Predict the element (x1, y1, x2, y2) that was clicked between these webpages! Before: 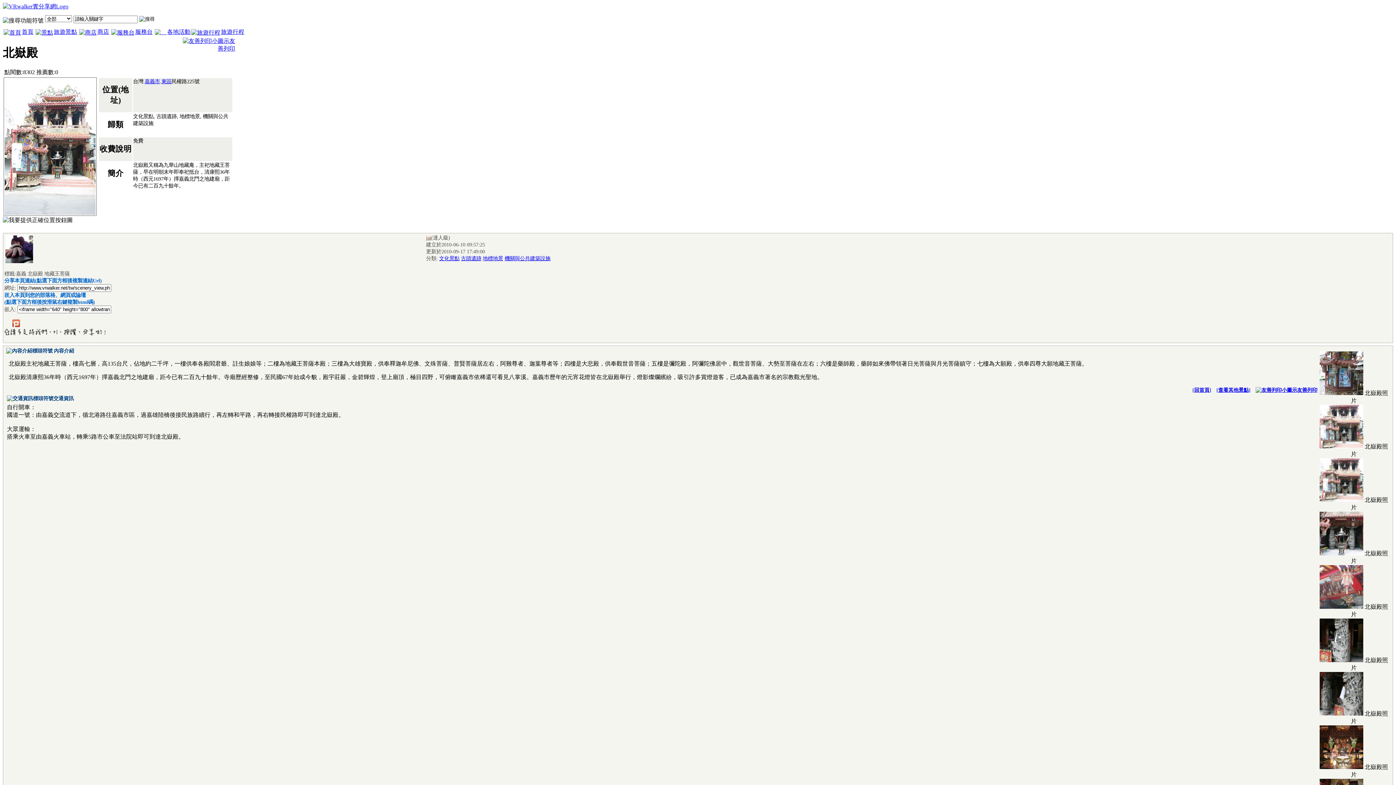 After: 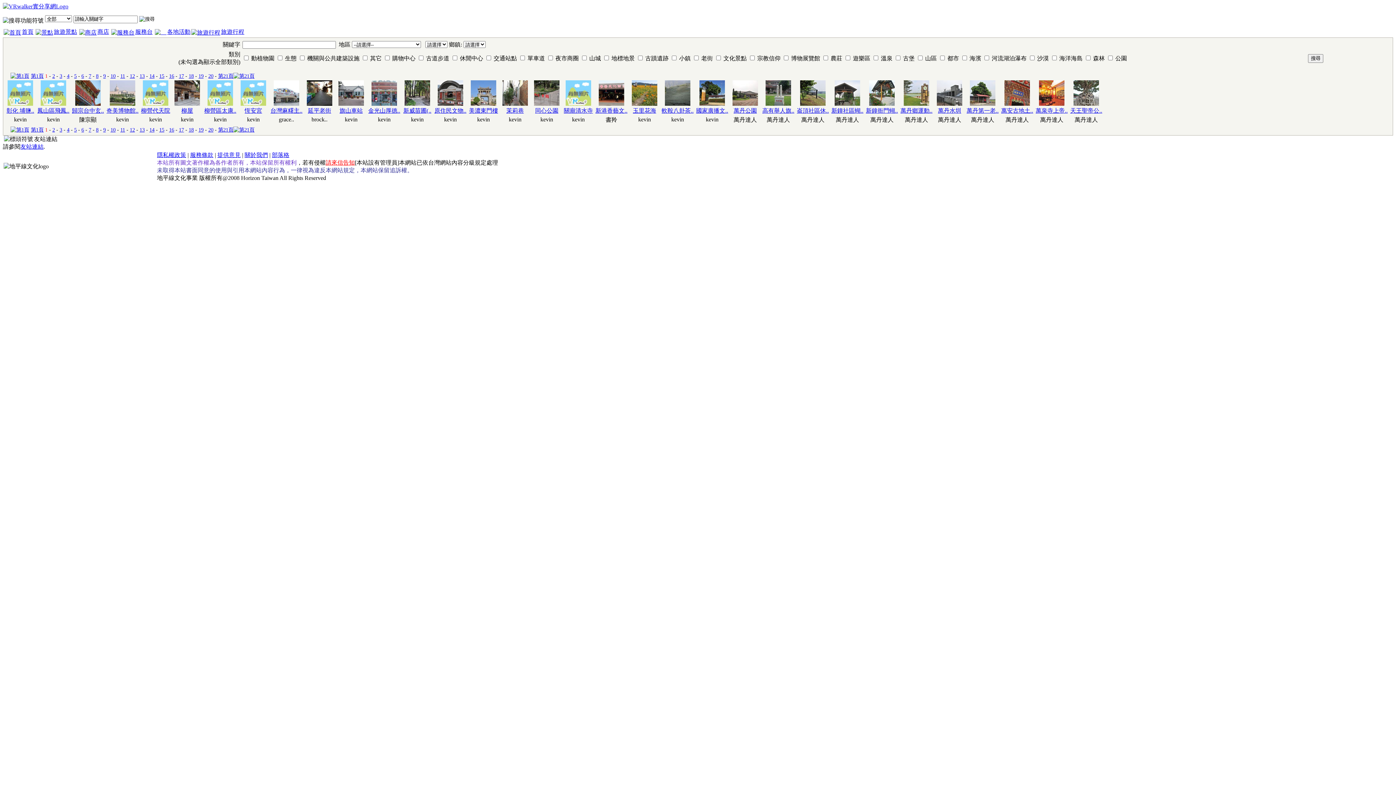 Action: label: 旅遊景點 bbox: (34, 28, 77, 34)